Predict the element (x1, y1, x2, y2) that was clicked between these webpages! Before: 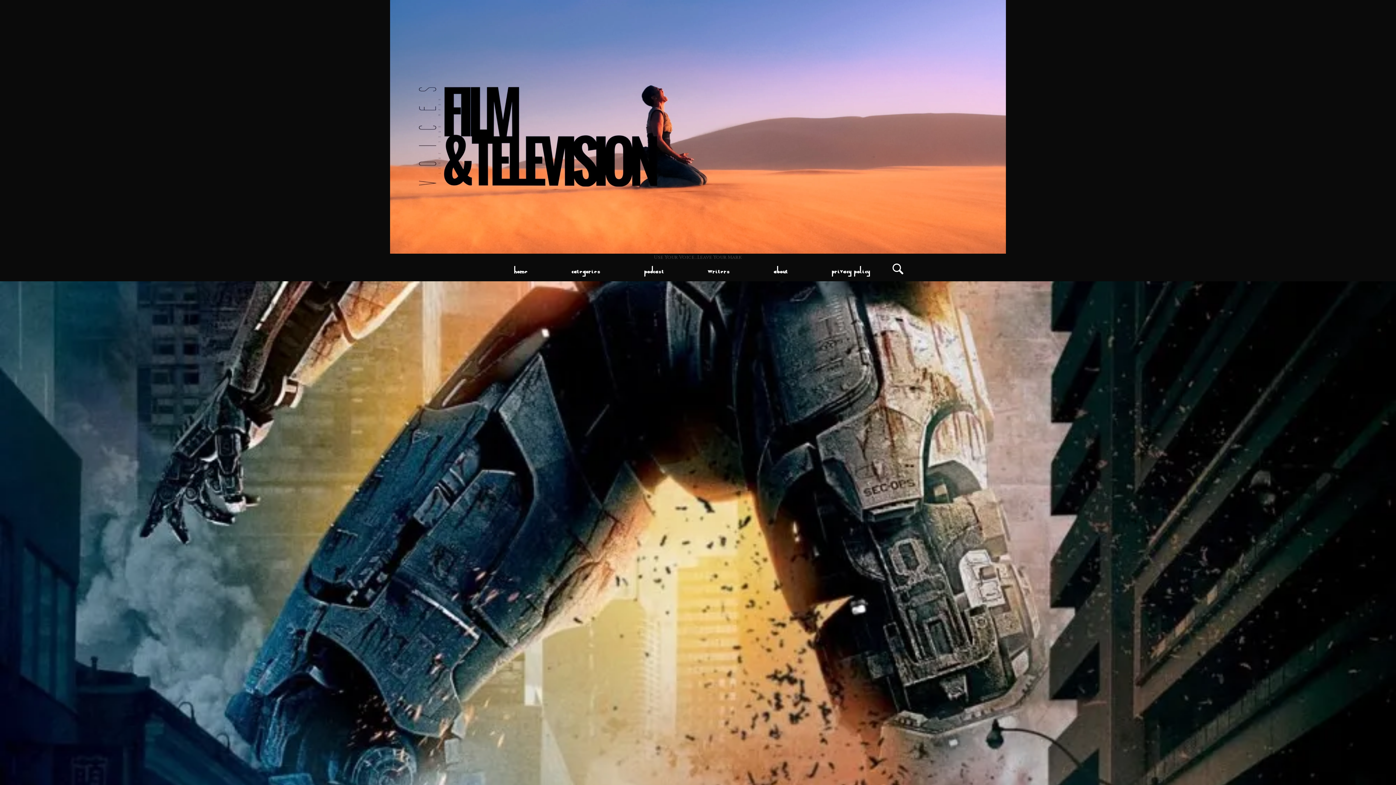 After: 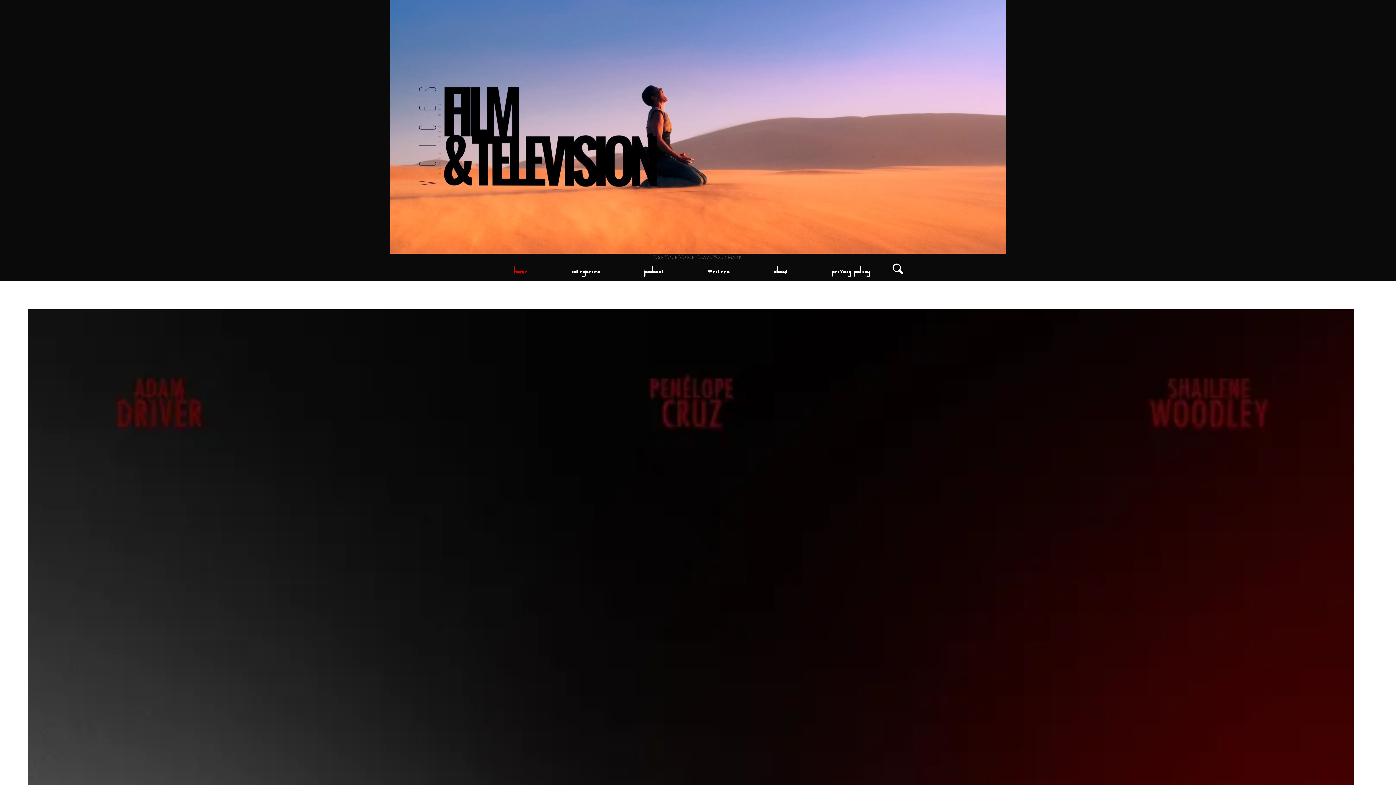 Action: label: Home bbox: (390, 123, 1006, 129)